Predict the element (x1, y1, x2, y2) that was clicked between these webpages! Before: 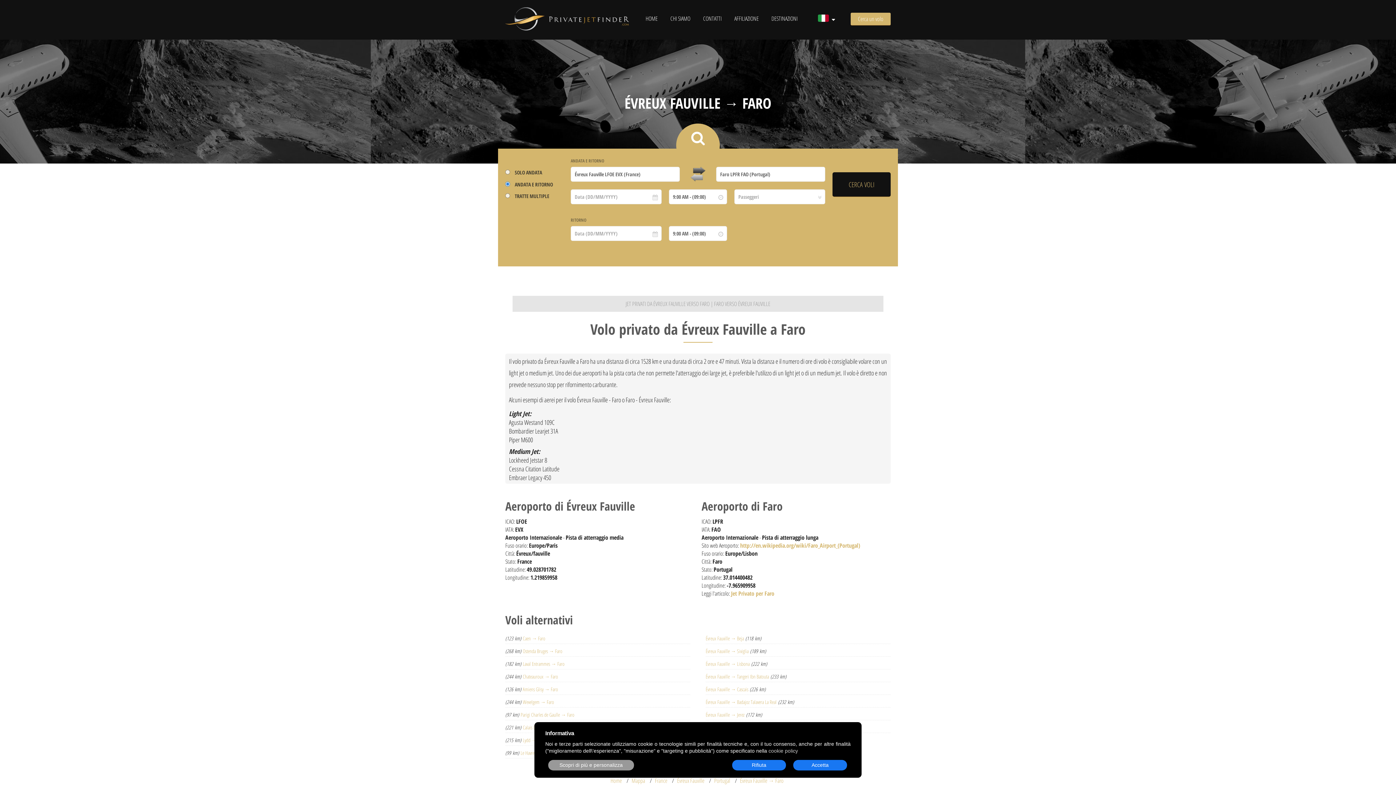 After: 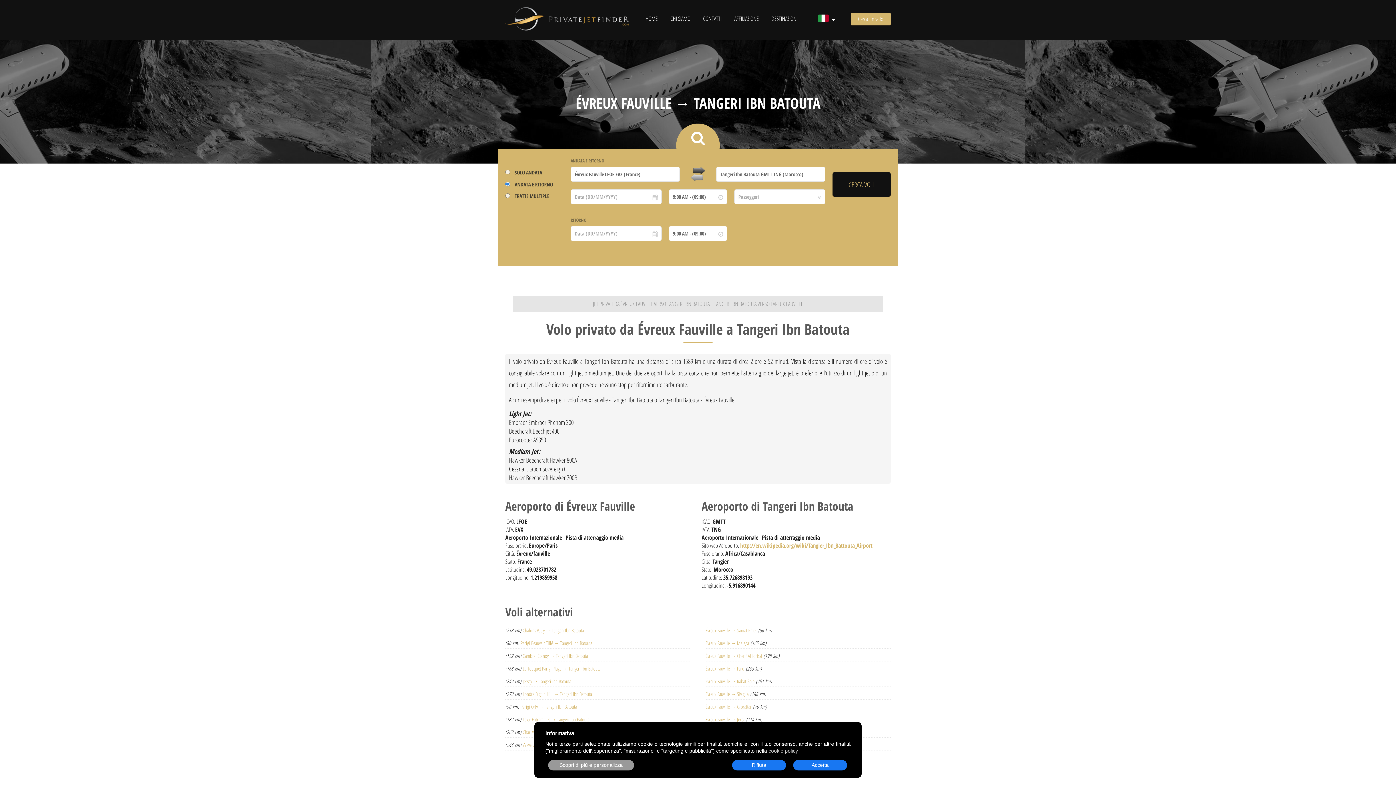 Action: label: Évreux Fauville → Tangeri Ibn Batouta bbox: (705, 673, 769, 680)